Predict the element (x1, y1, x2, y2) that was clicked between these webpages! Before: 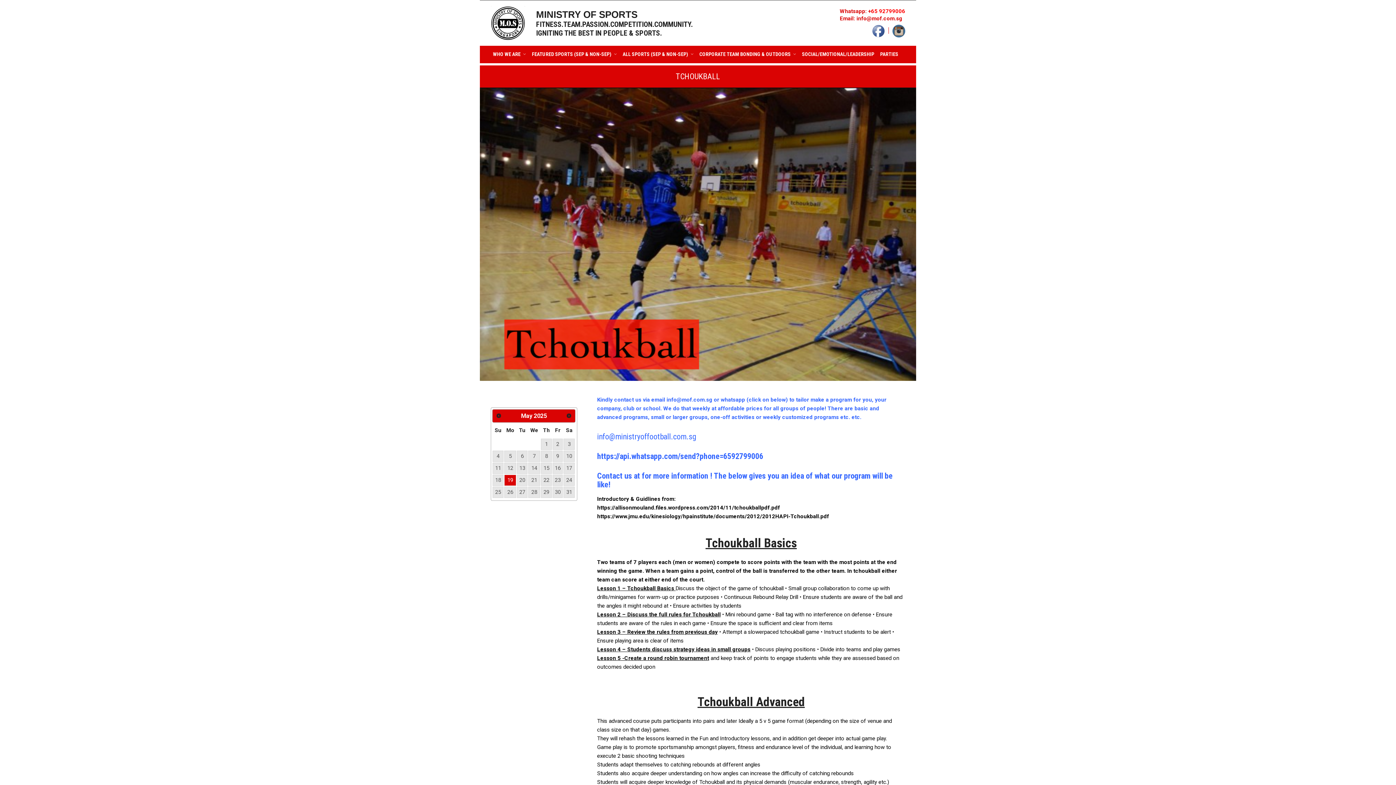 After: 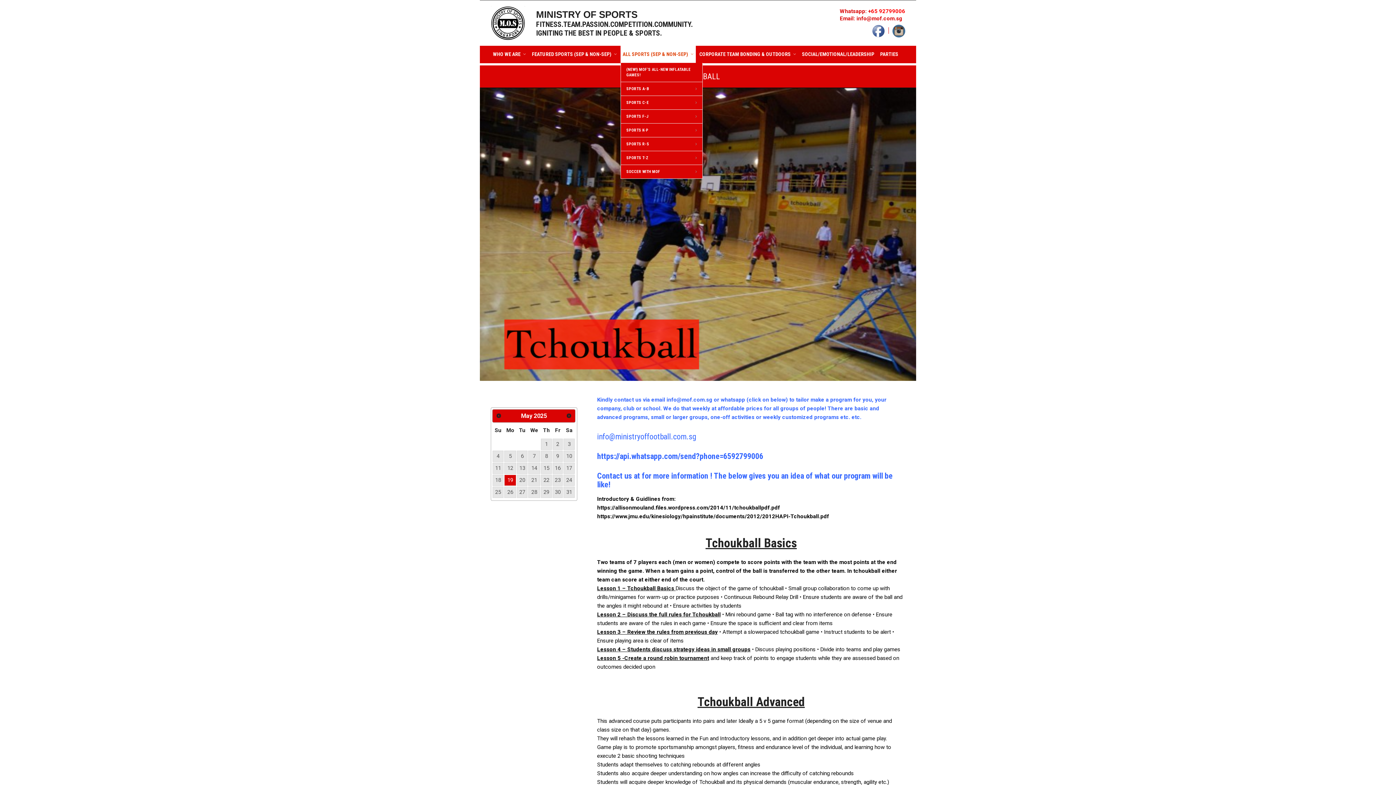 Action: bbox: (622, 45, 693, 63) label: ALL SPORTS (SEP & NON-SEP)